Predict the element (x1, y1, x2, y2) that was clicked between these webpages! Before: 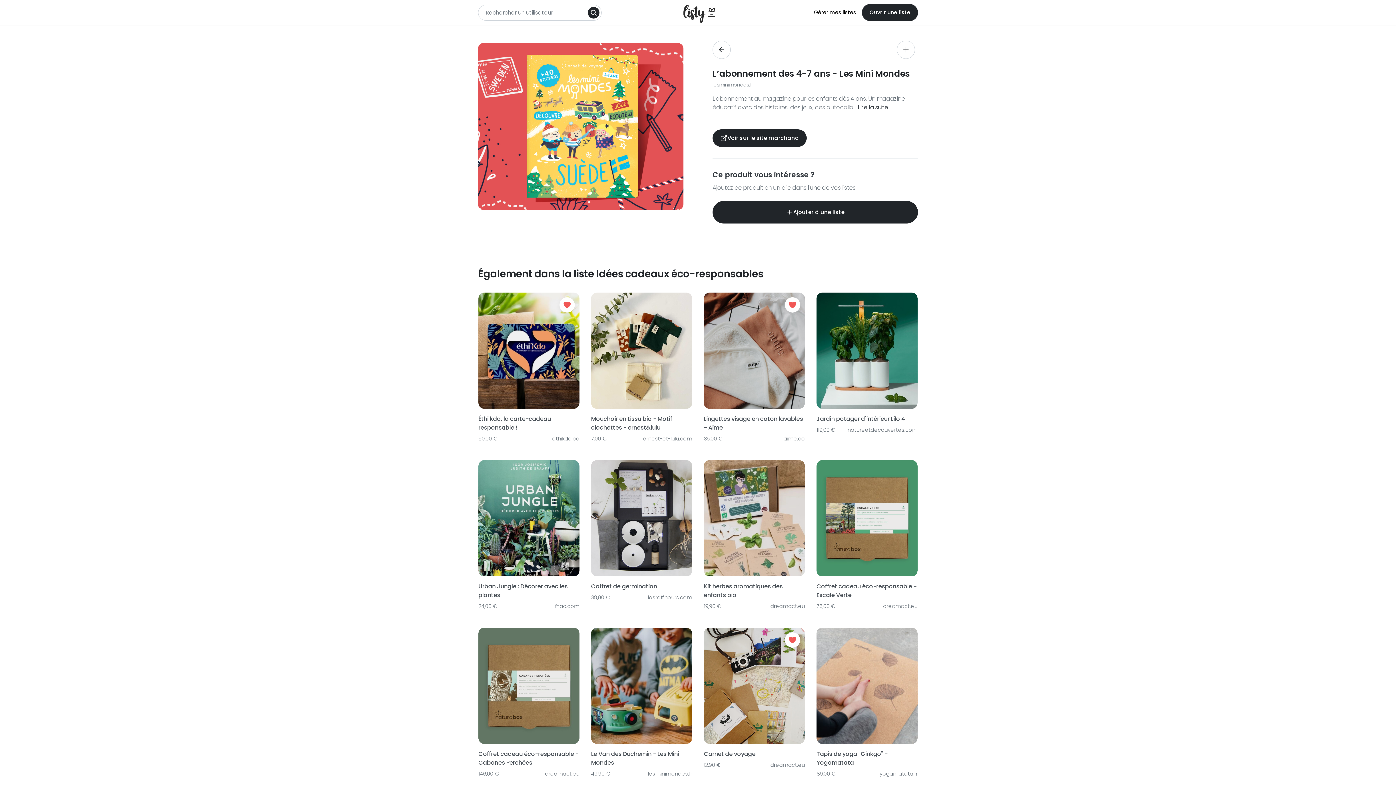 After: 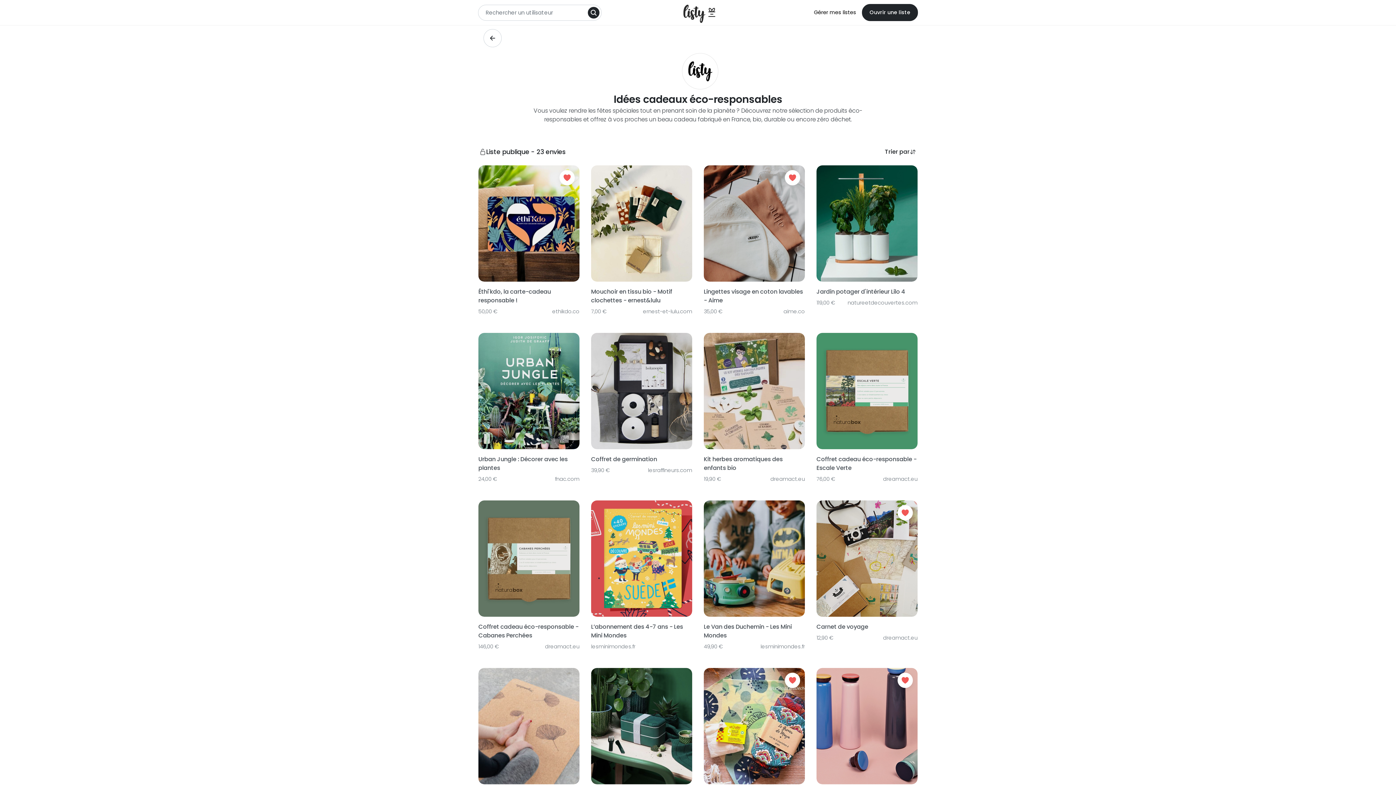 Action: bbox: (712, 40, 730, 58)